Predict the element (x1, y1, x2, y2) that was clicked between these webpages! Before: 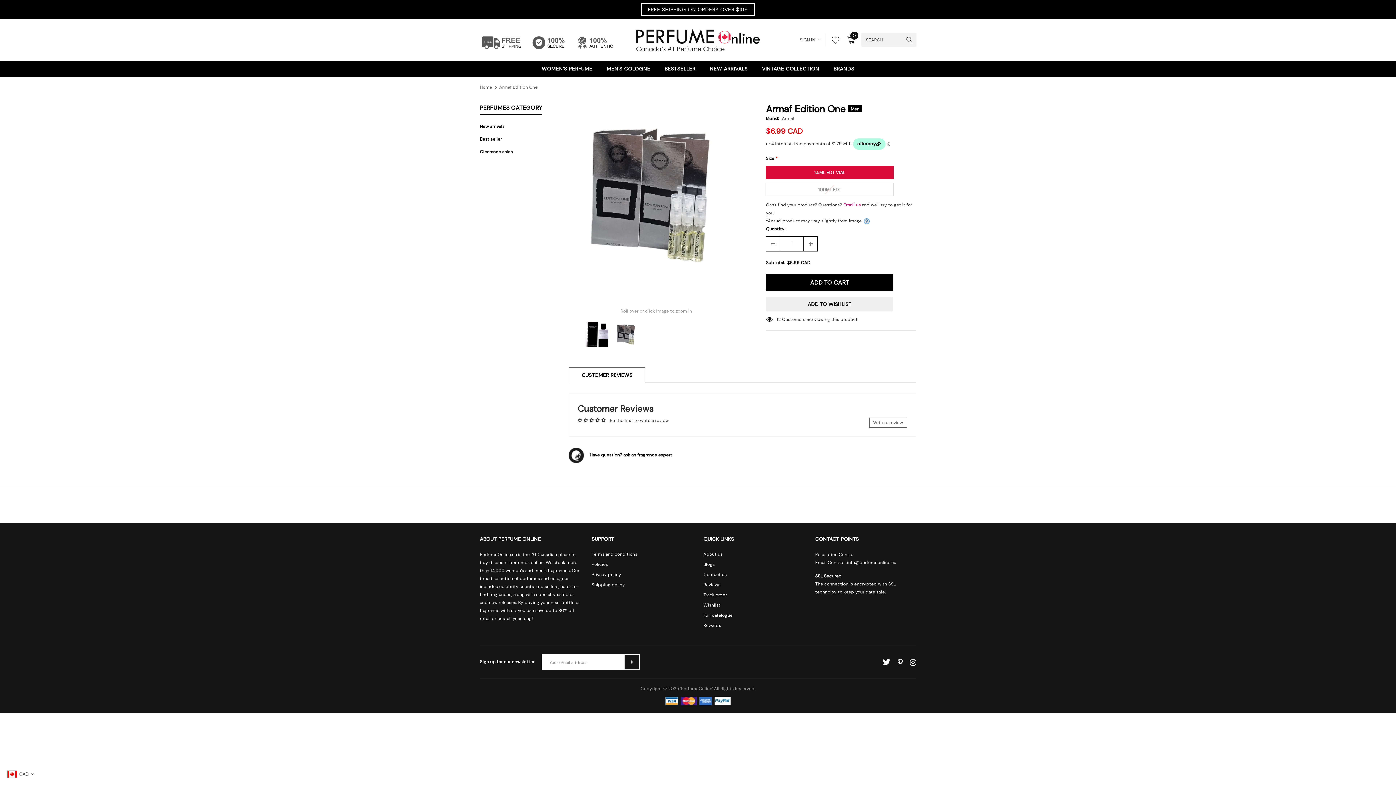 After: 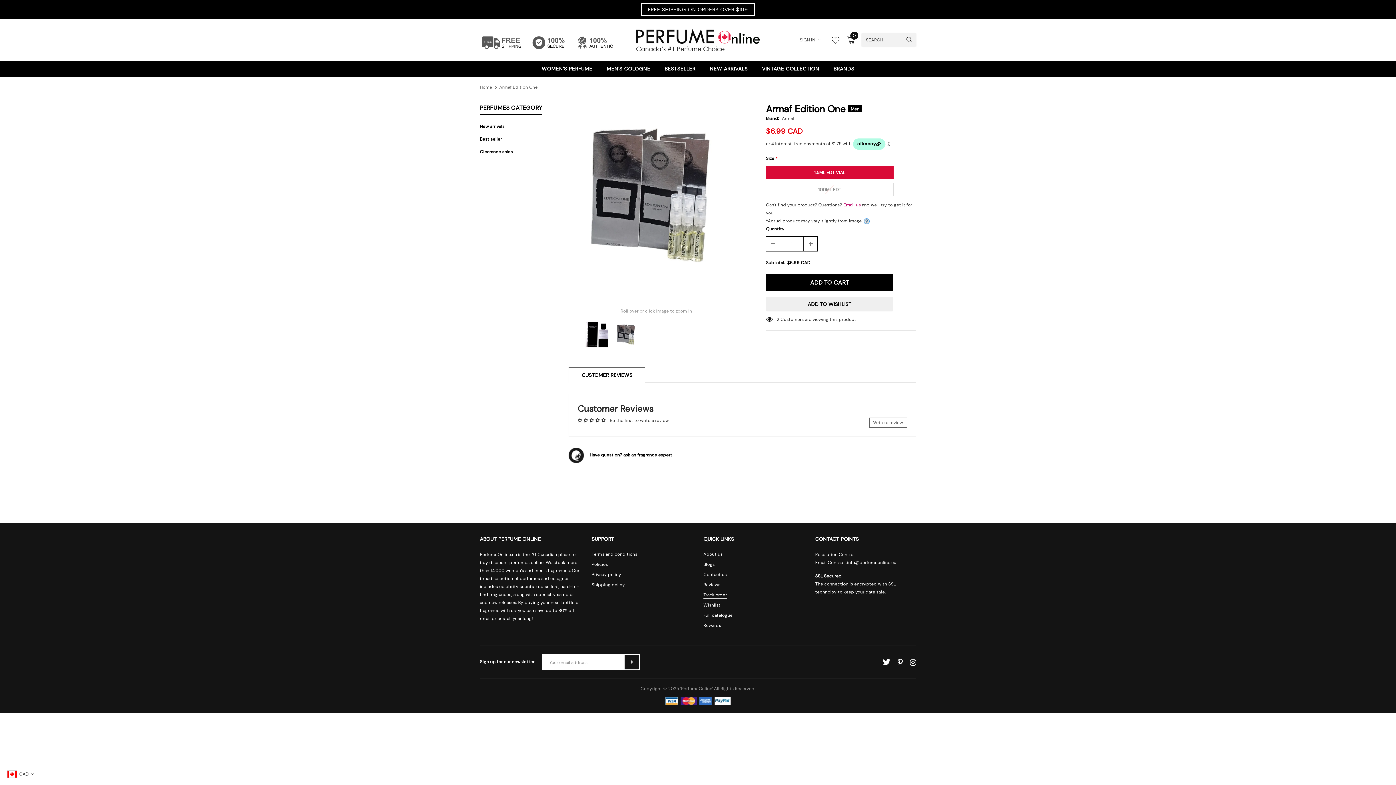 Action: label: Track order bbox: (703, 590, 727, 600)